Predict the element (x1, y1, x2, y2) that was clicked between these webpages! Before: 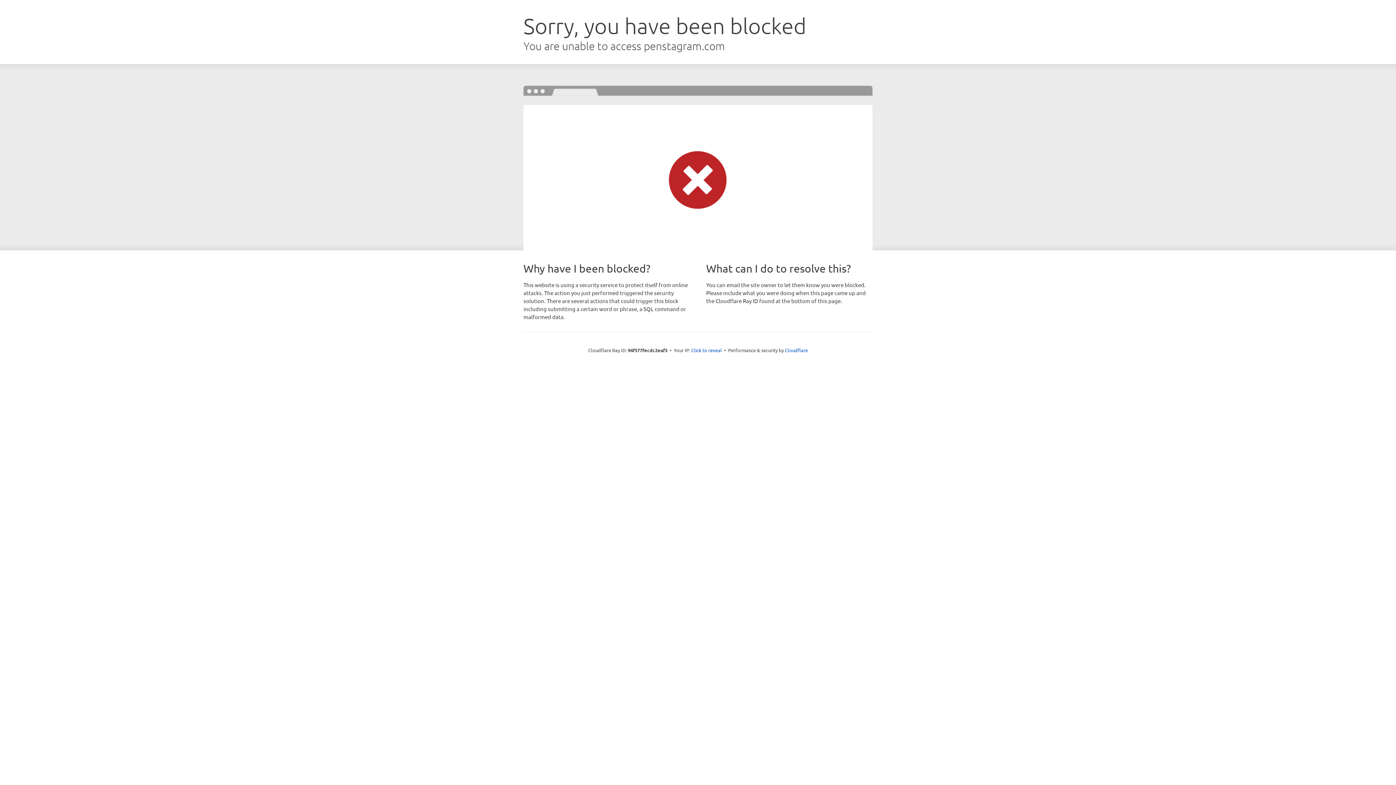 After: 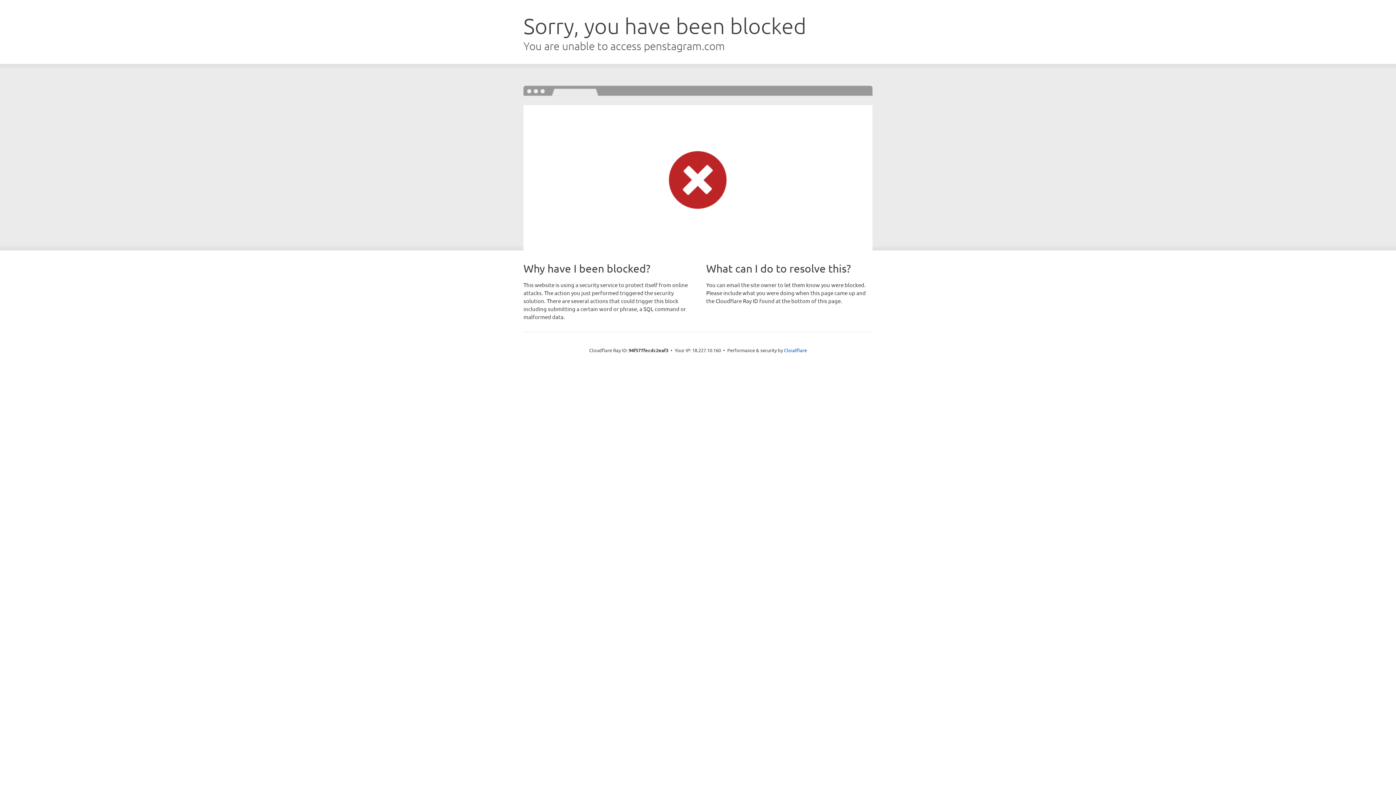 Action: label: Click to reveal bbox: (691, 346, 722, 353)